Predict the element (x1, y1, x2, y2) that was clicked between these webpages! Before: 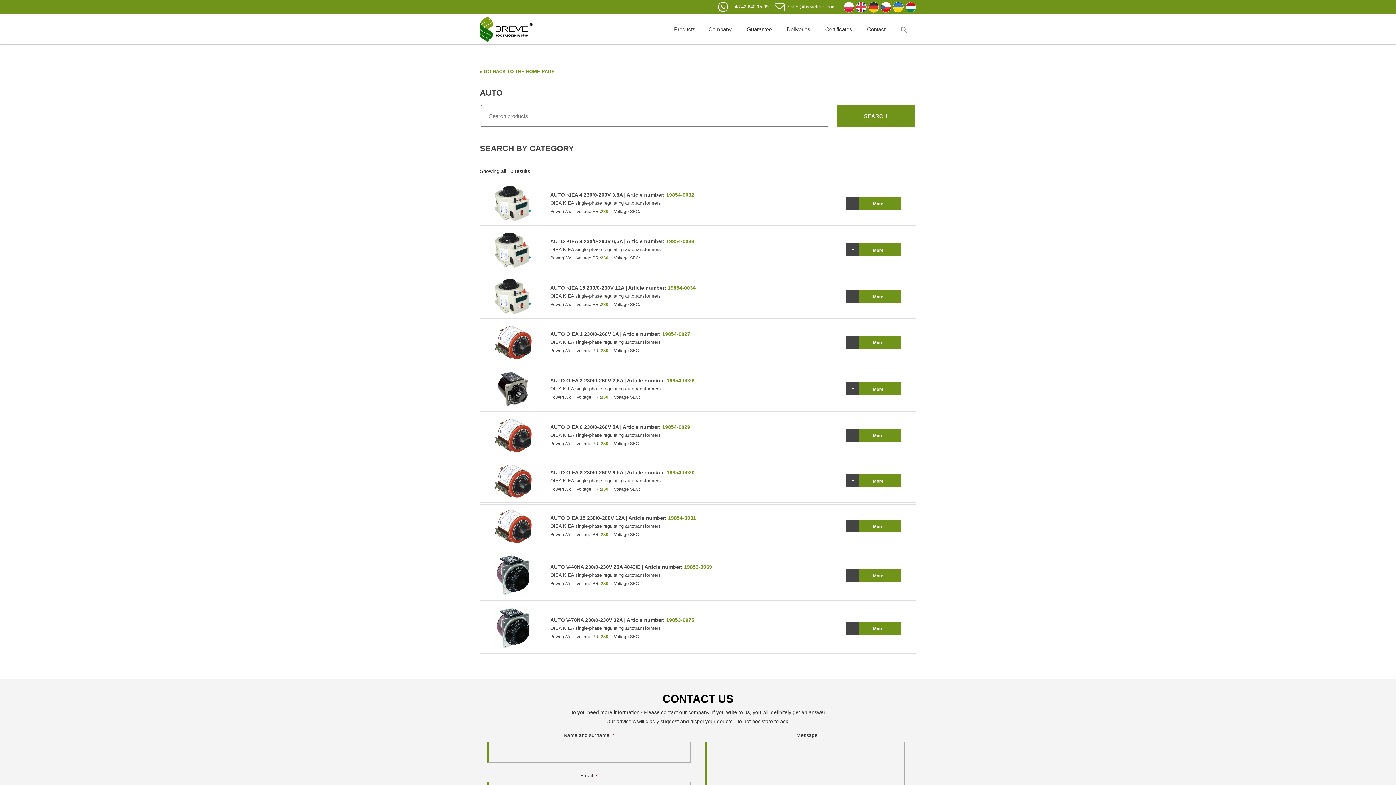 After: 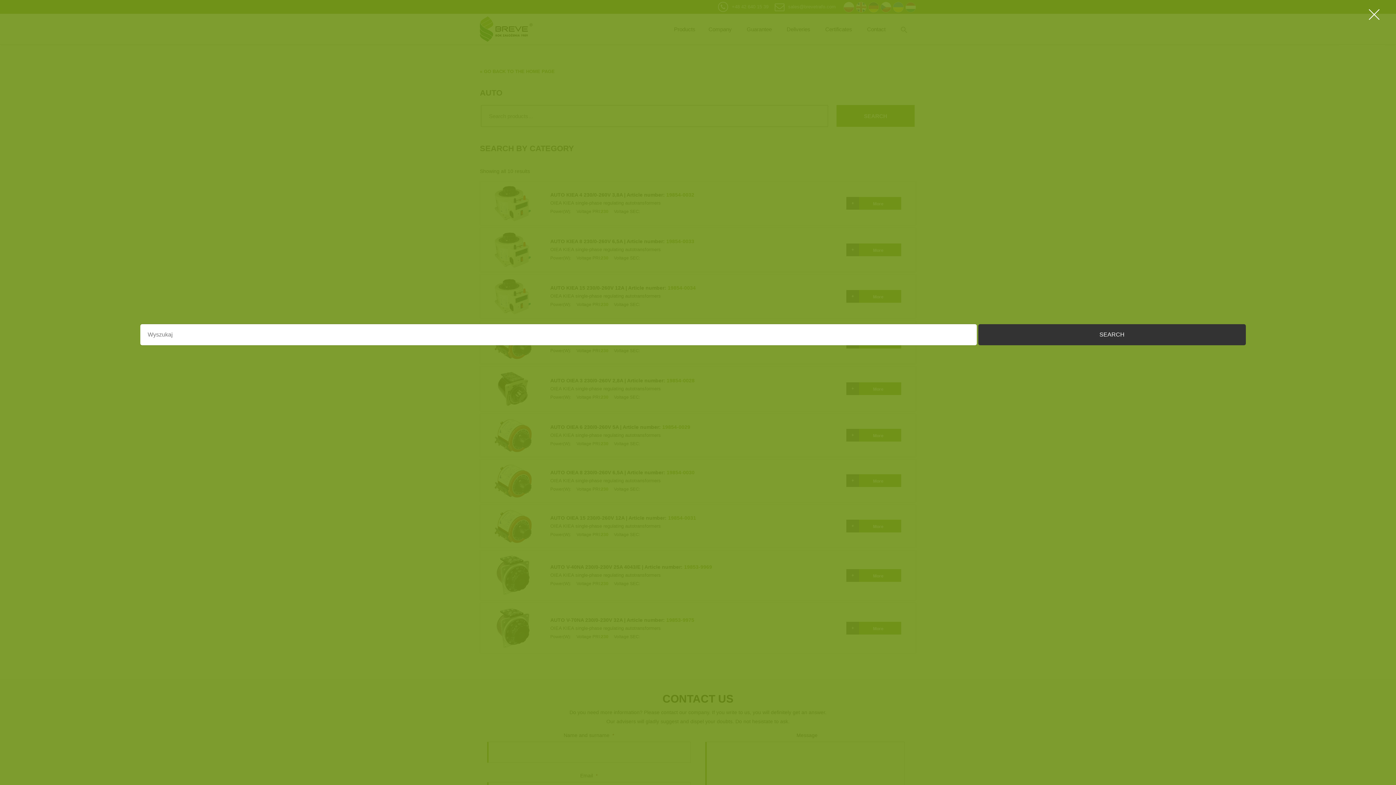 Action: bbox: (894, 13, 914, 44) label: Search Icon Link